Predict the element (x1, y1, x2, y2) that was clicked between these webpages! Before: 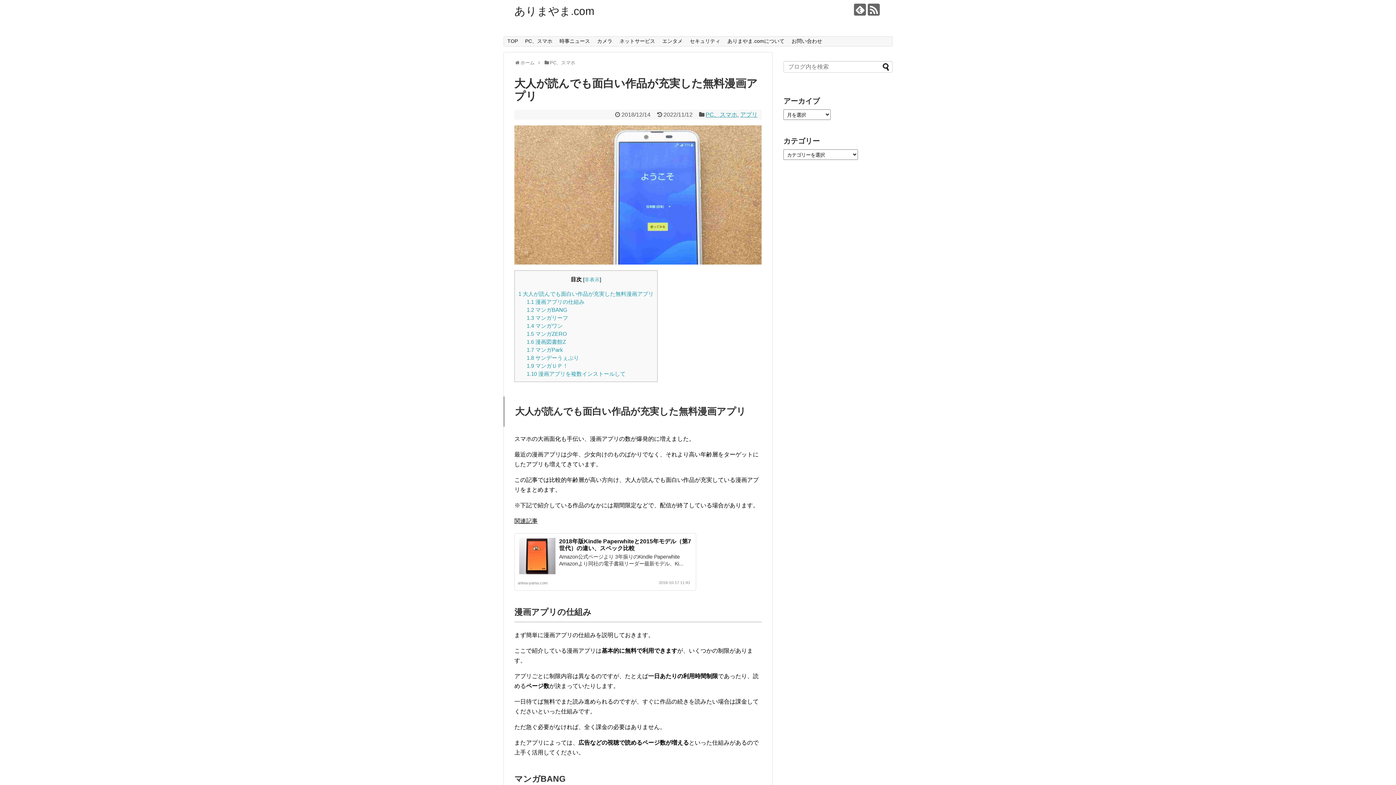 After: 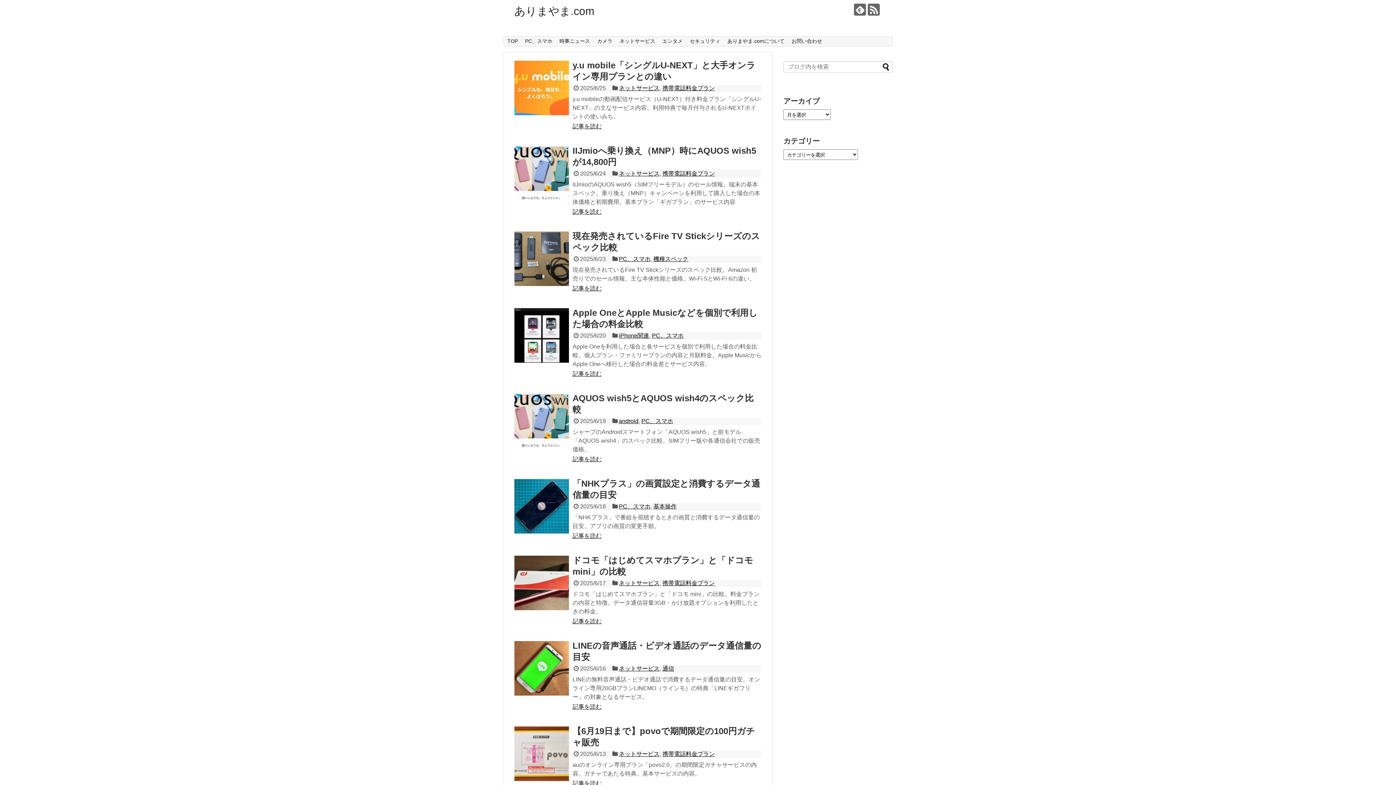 Action: label: ホーム bbox: (520, 60, 534, 65)